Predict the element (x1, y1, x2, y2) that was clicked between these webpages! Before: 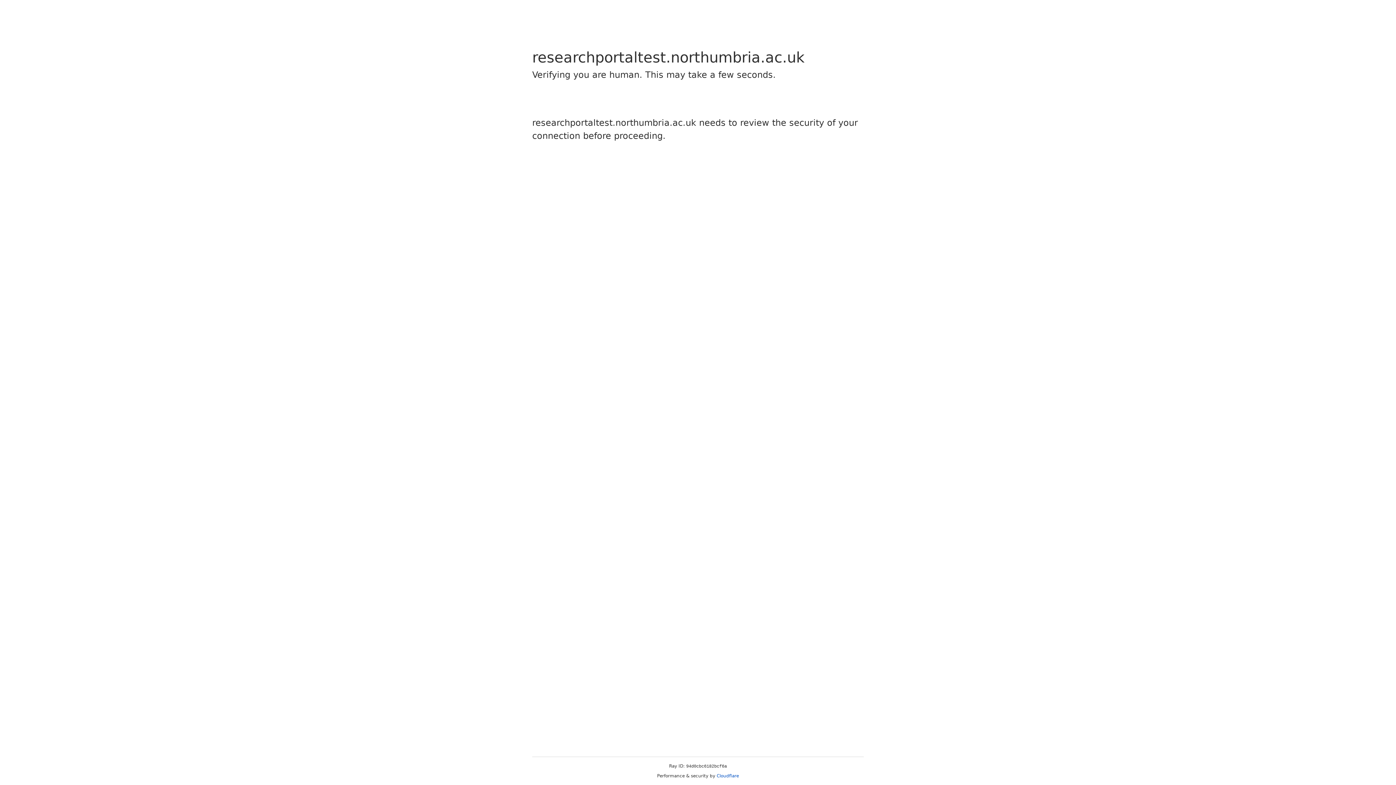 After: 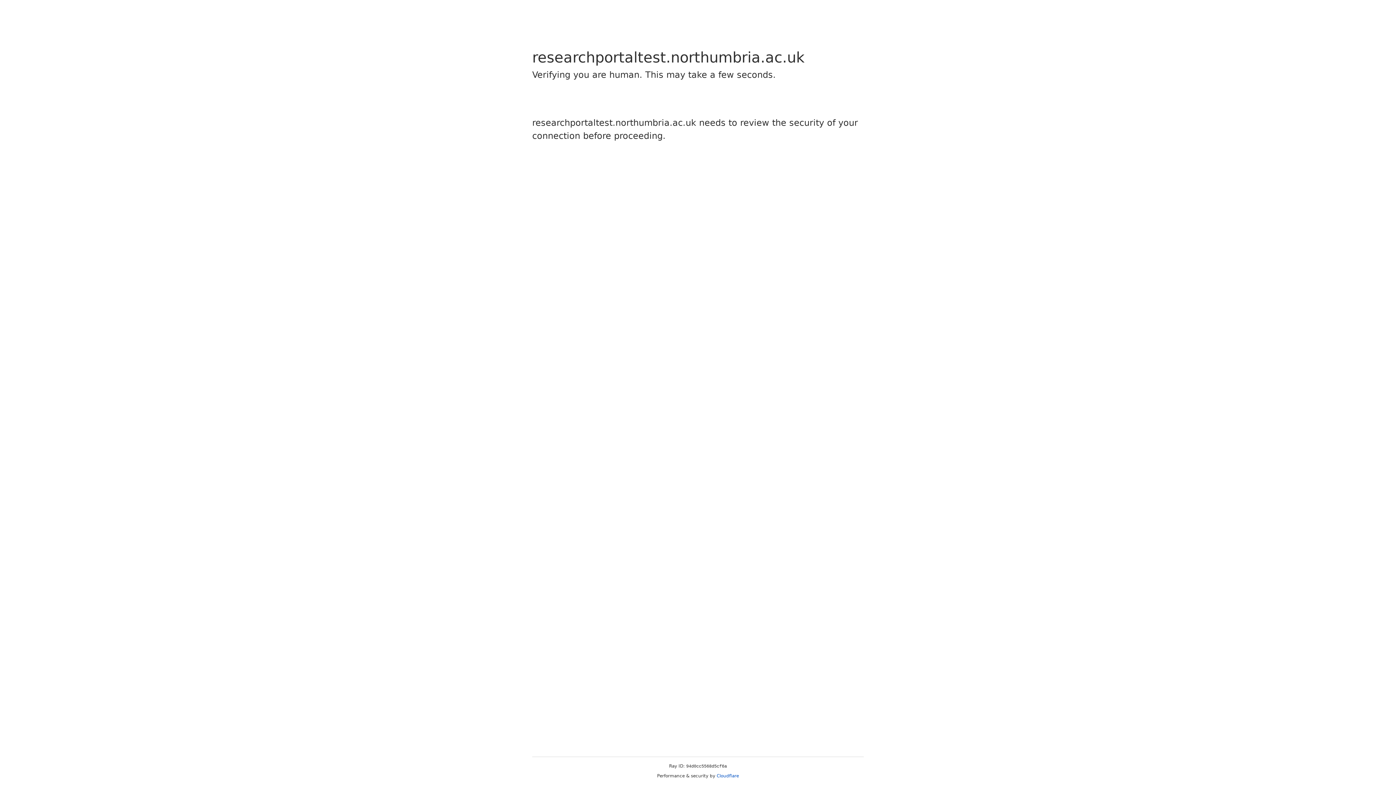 Action: bbox: (716, 773, 739, 778) label: Cloudflare